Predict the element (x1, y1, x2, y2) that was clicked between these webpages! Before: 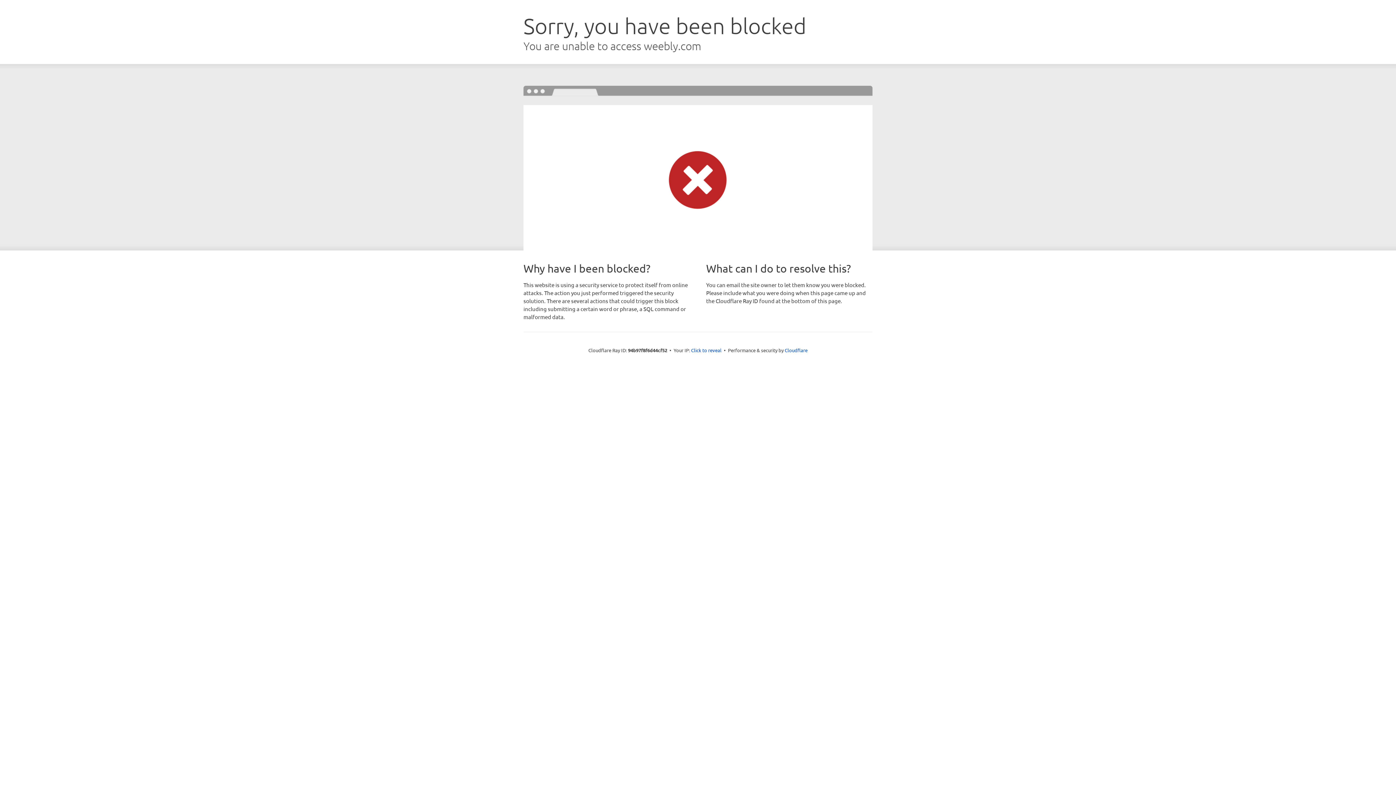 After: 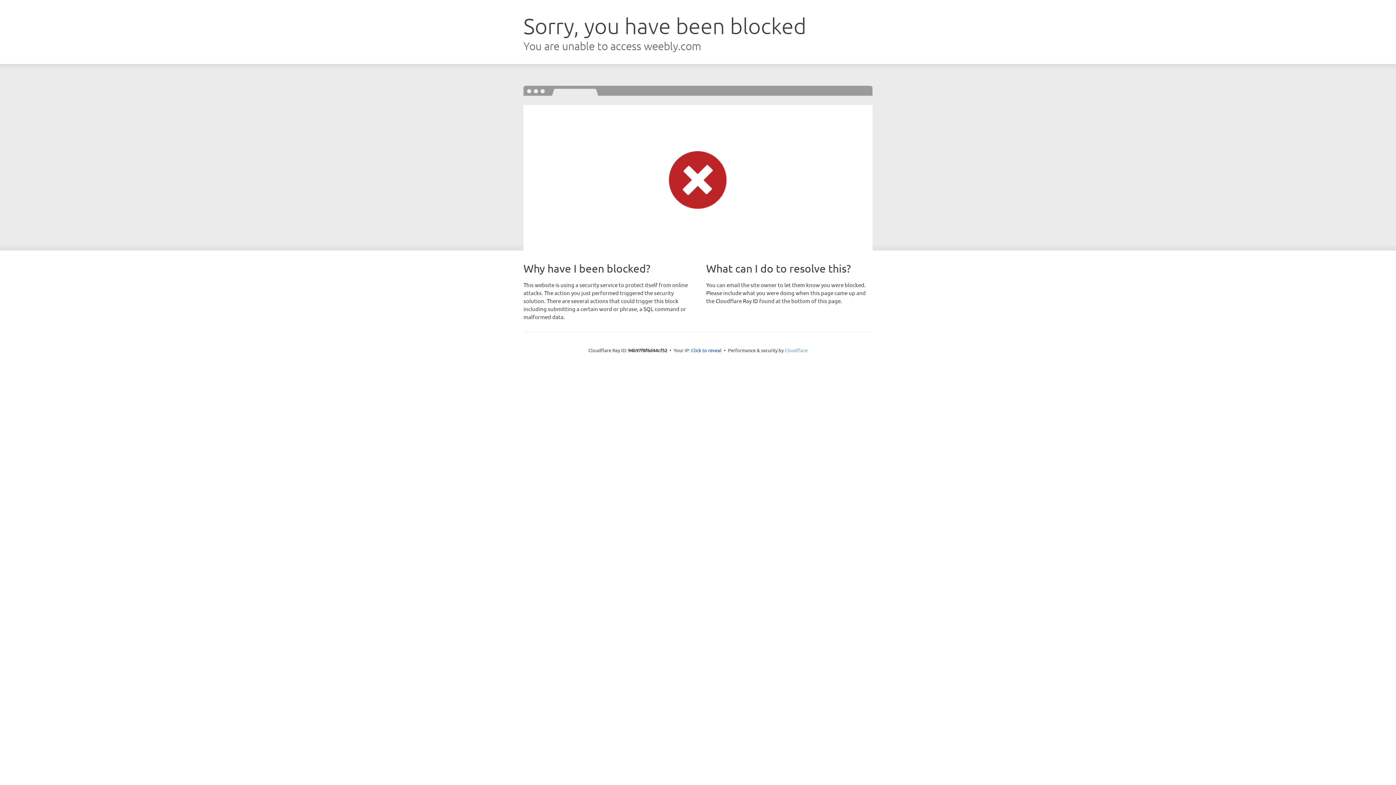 Action: label: Cloudflare bbox: (784, 347, 807, 353)